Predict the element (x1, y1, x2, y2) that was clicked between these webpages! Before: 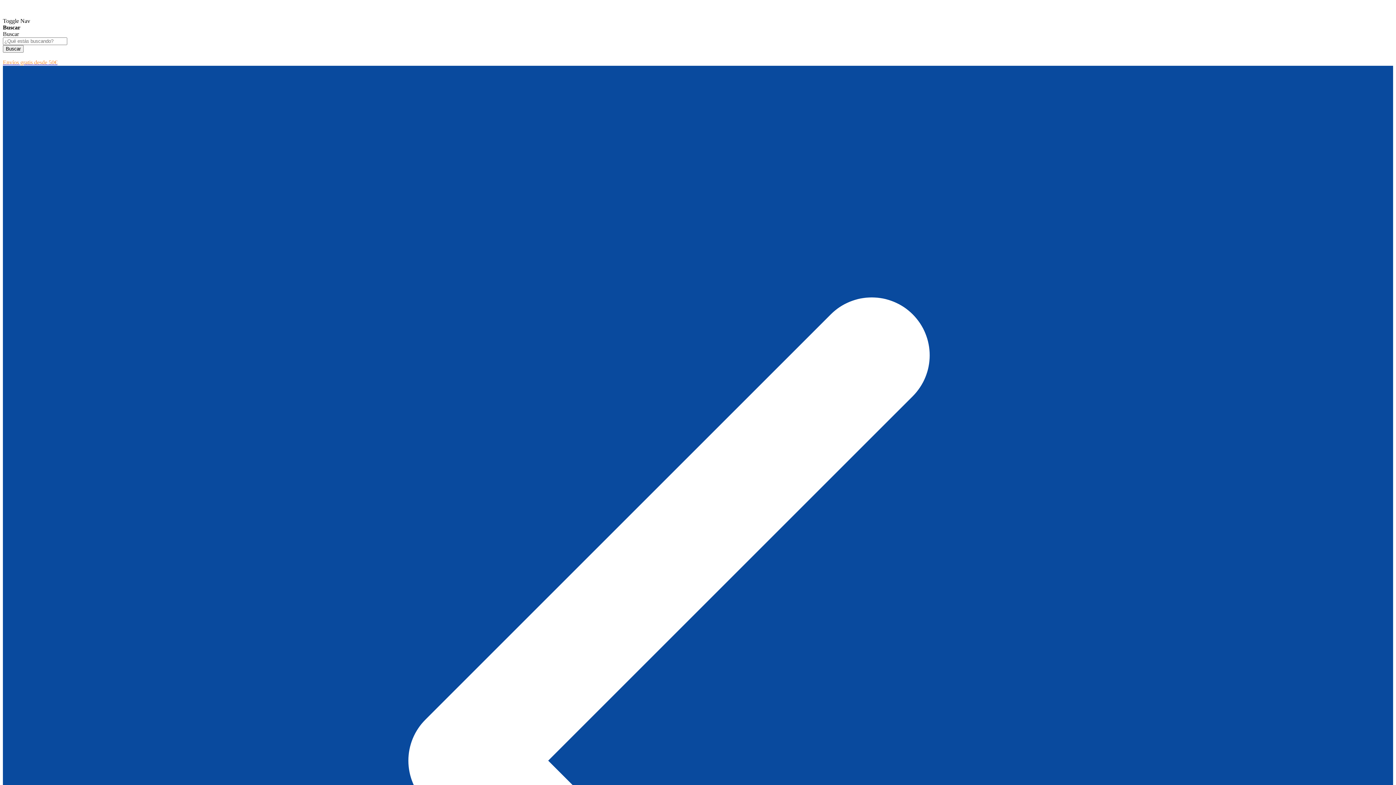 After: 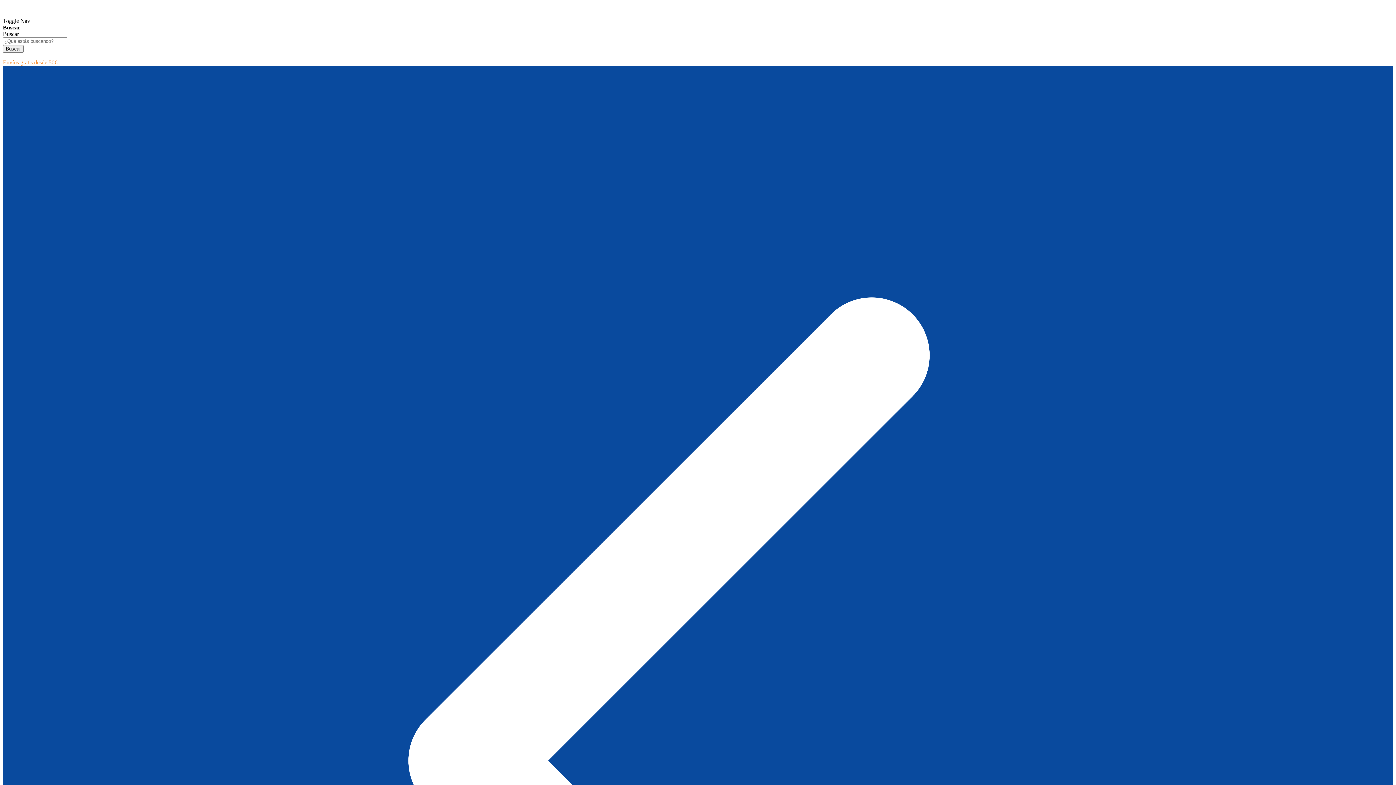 Action: bbox: (2, 59, 57, 65) label: Envíos gratis desde 50€